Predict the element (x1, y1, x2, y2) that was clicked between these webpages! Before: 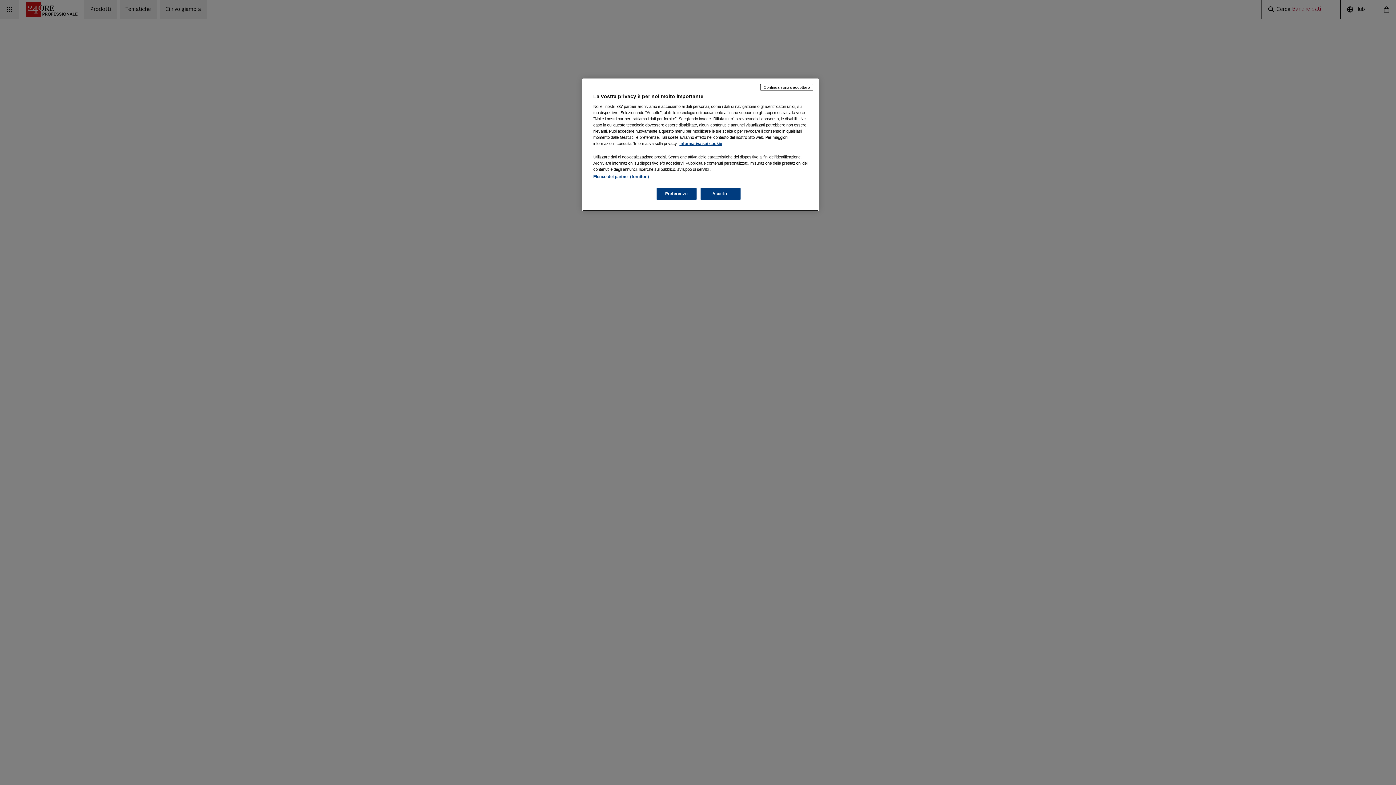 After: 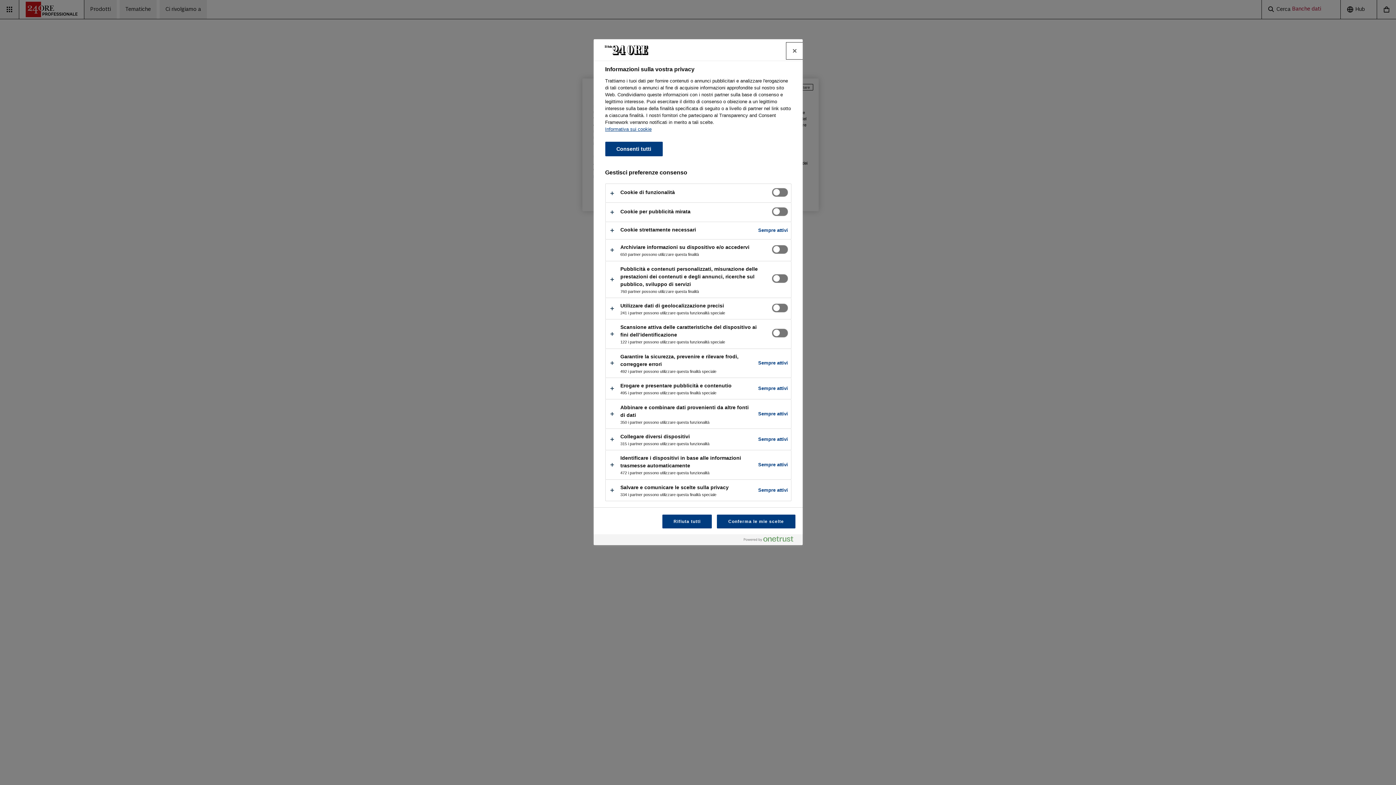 Action: label: Preferenze bbox: (656, 188, 696, 200)